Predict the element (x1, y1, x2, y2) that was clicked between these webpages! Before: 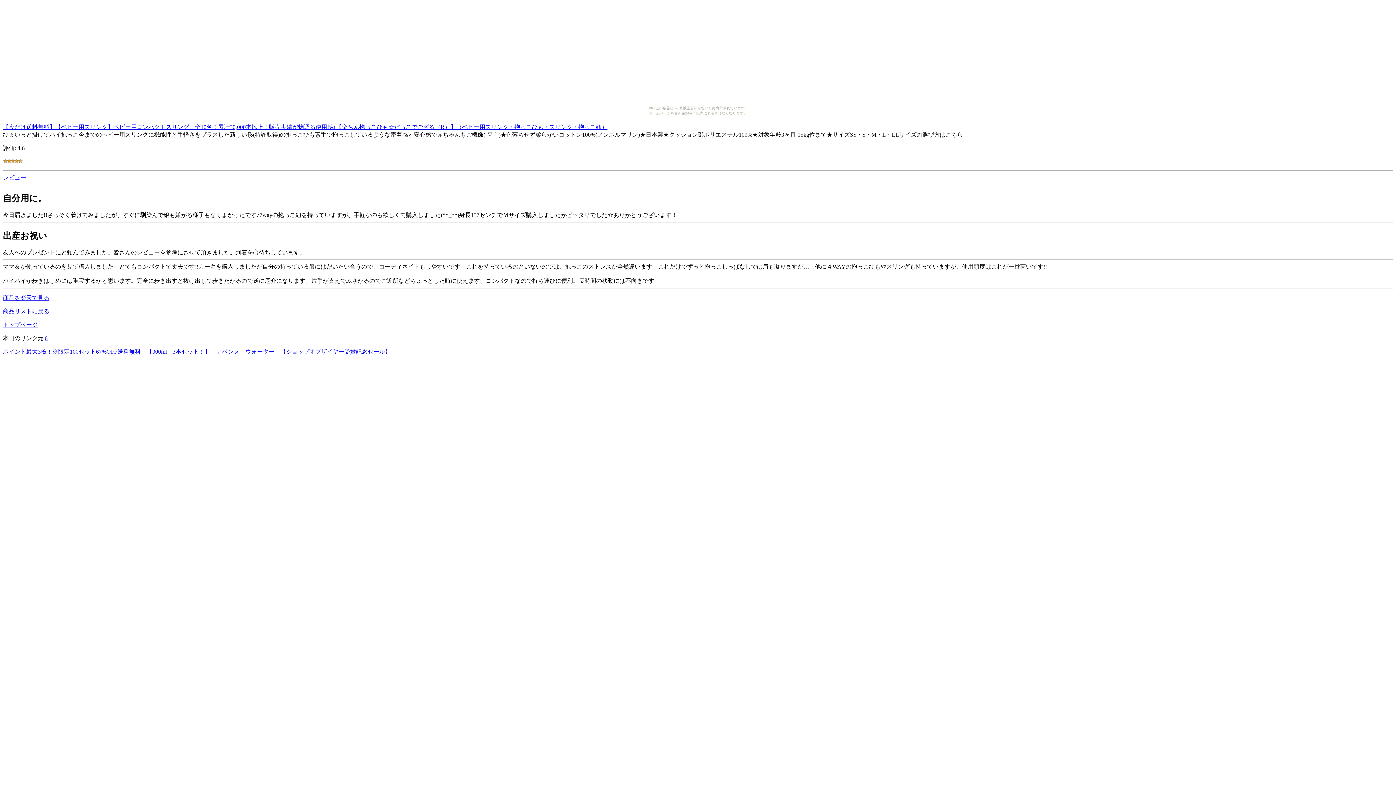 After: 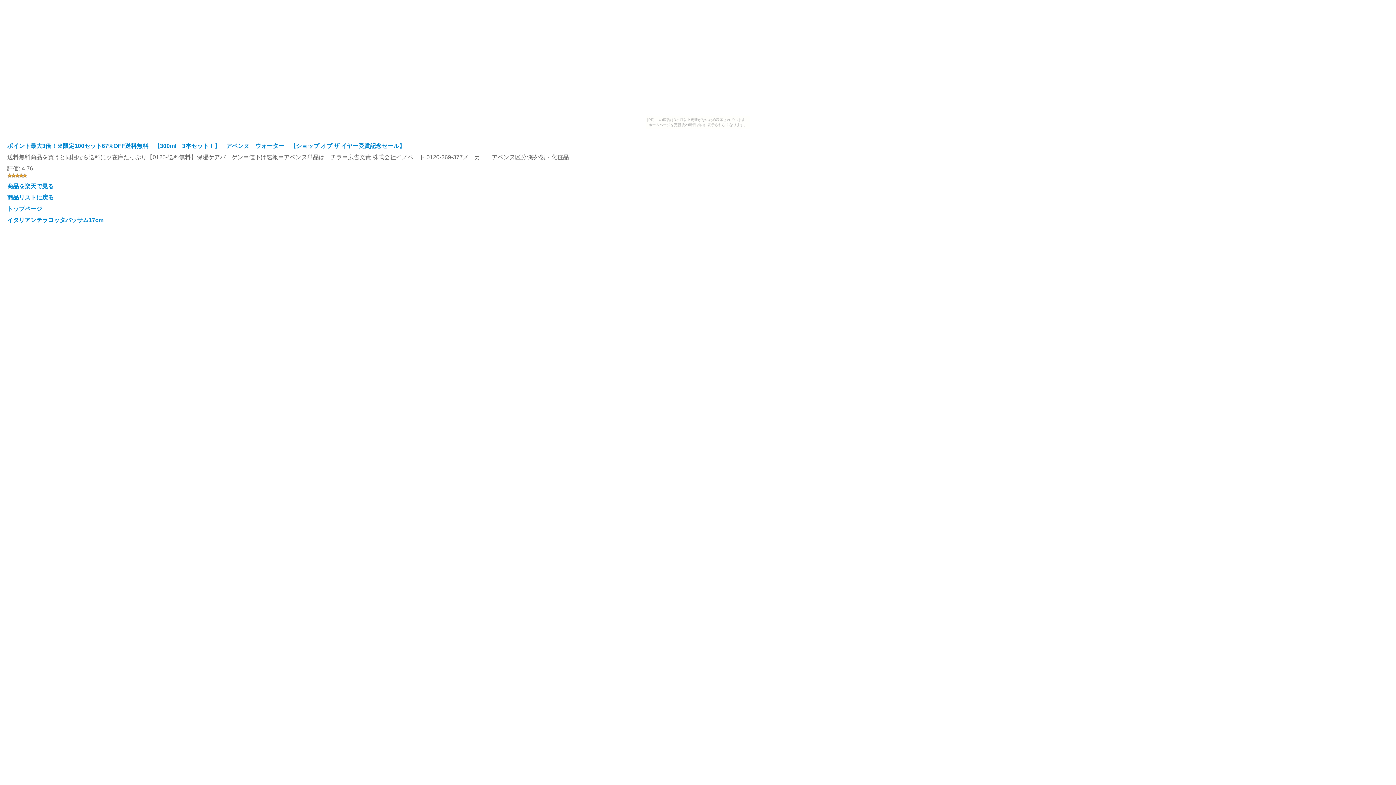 Action: label: 6 bbox: (44, 335, 47, 341)